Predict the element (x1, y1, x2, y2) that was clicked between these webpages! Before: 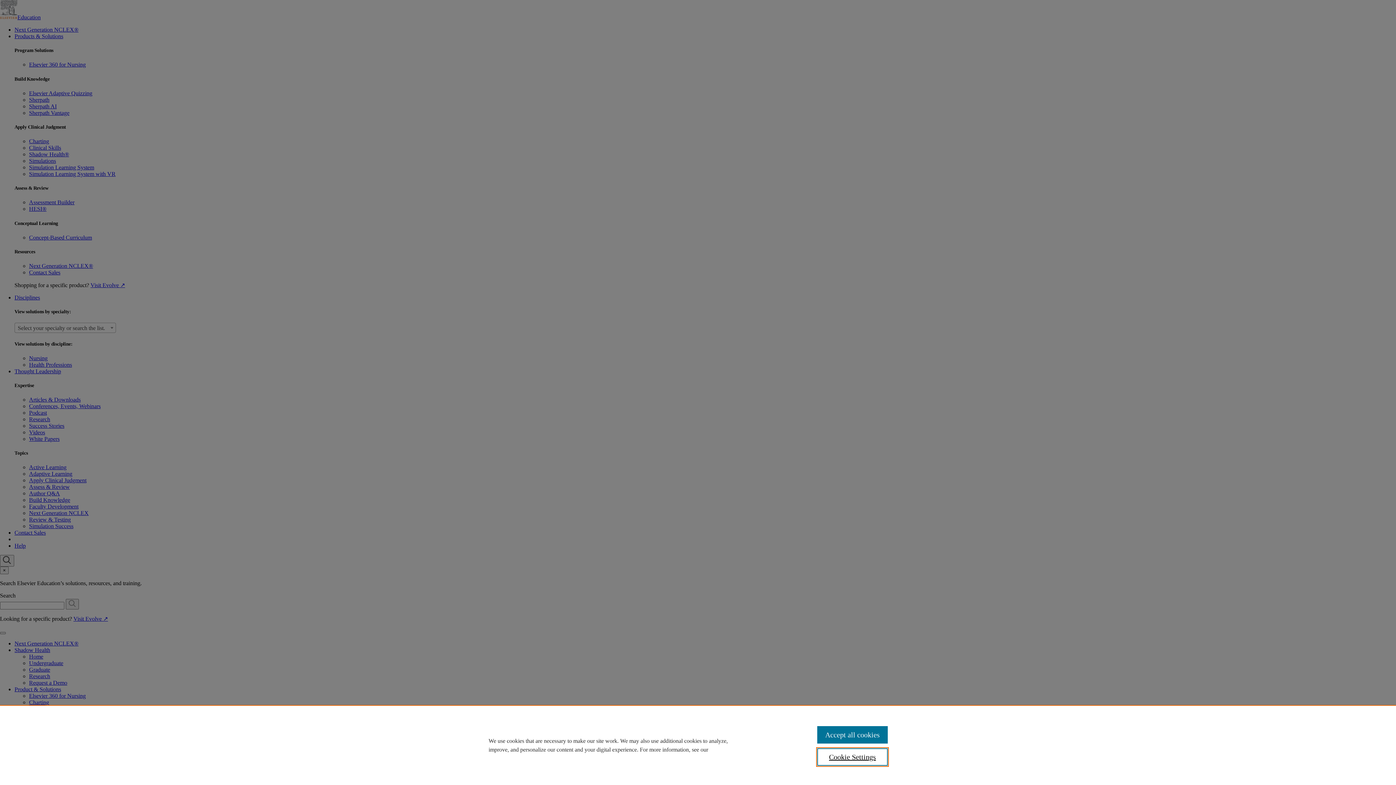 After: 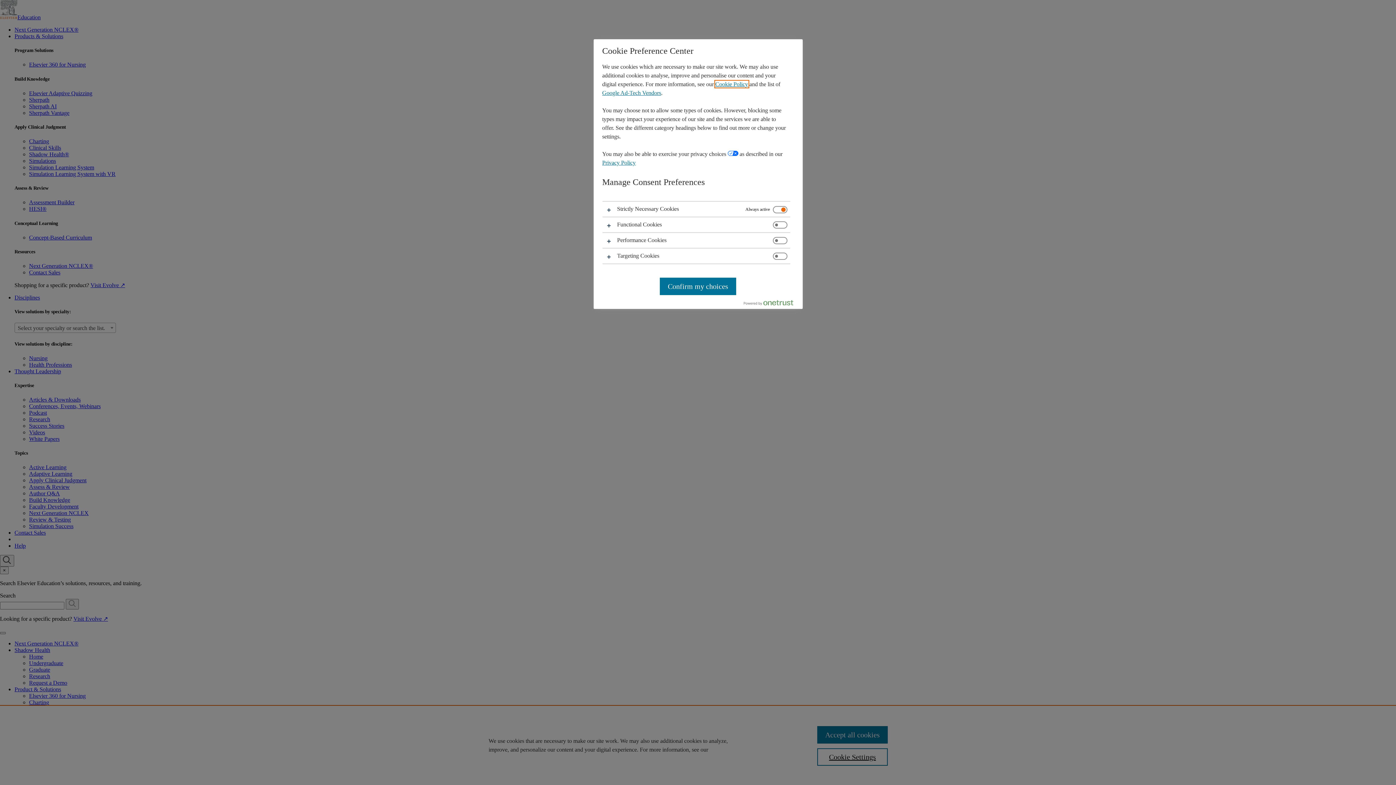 Action: bbox: (817, 748, 887, 766) label: Cookie Settings